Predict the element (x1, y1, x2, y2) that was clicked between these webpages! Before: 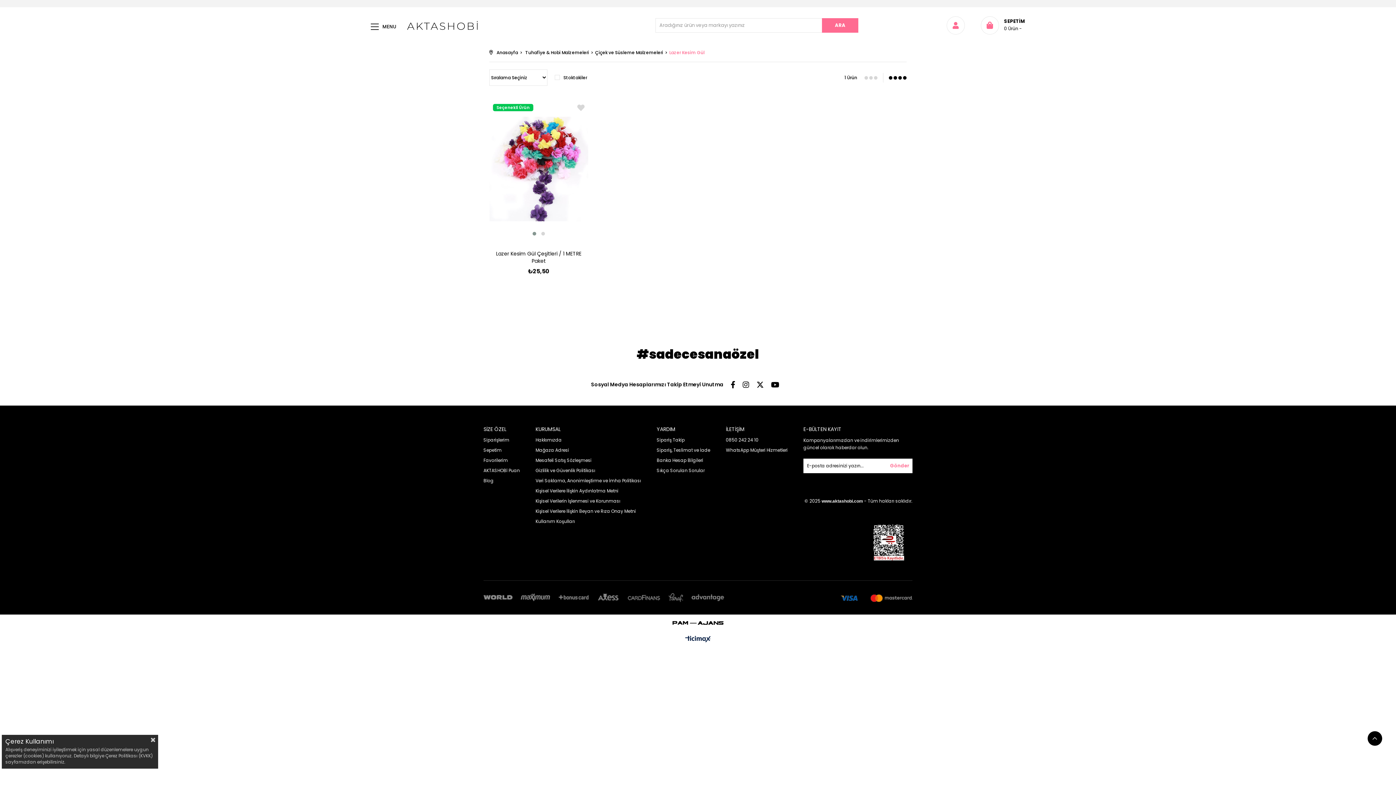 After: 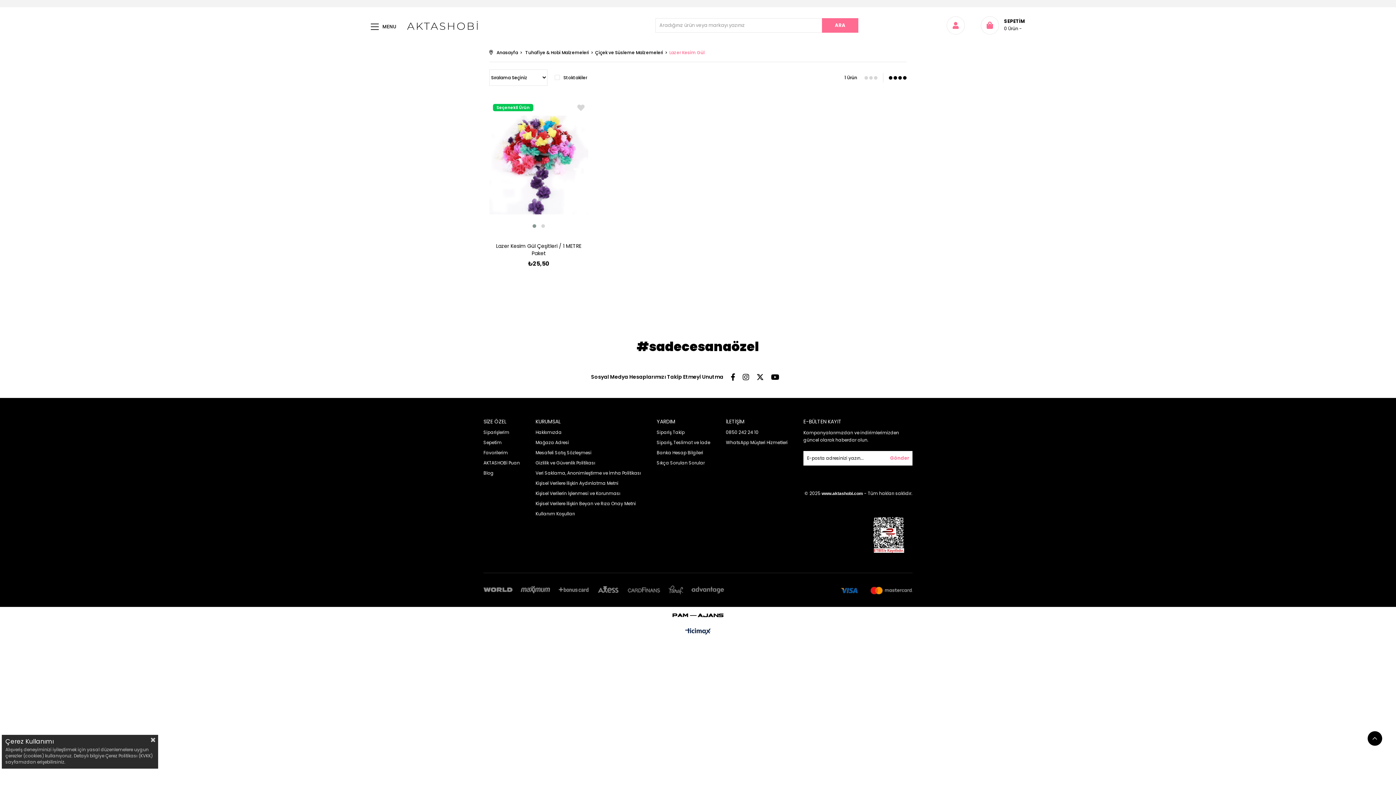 Action: bbox: (883, 73, 906, 82)